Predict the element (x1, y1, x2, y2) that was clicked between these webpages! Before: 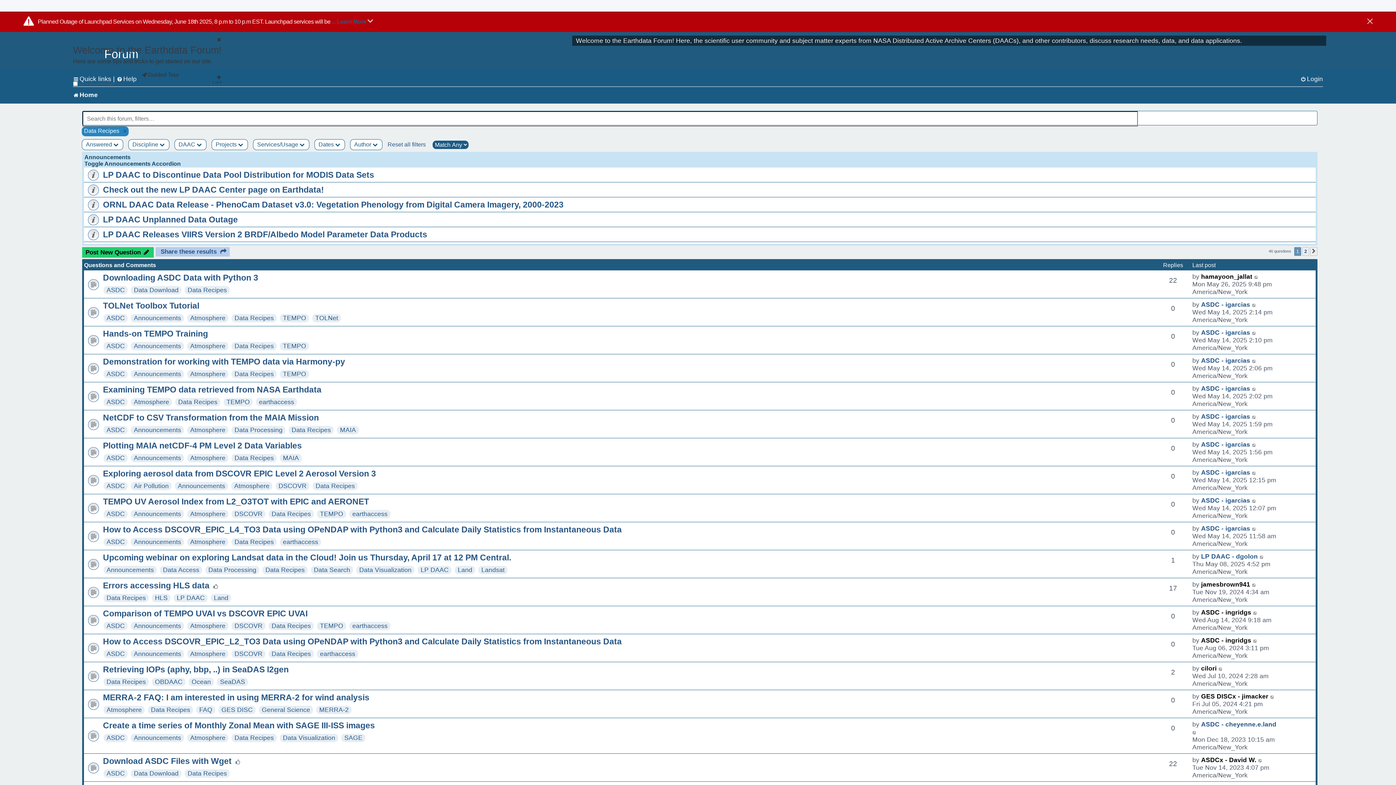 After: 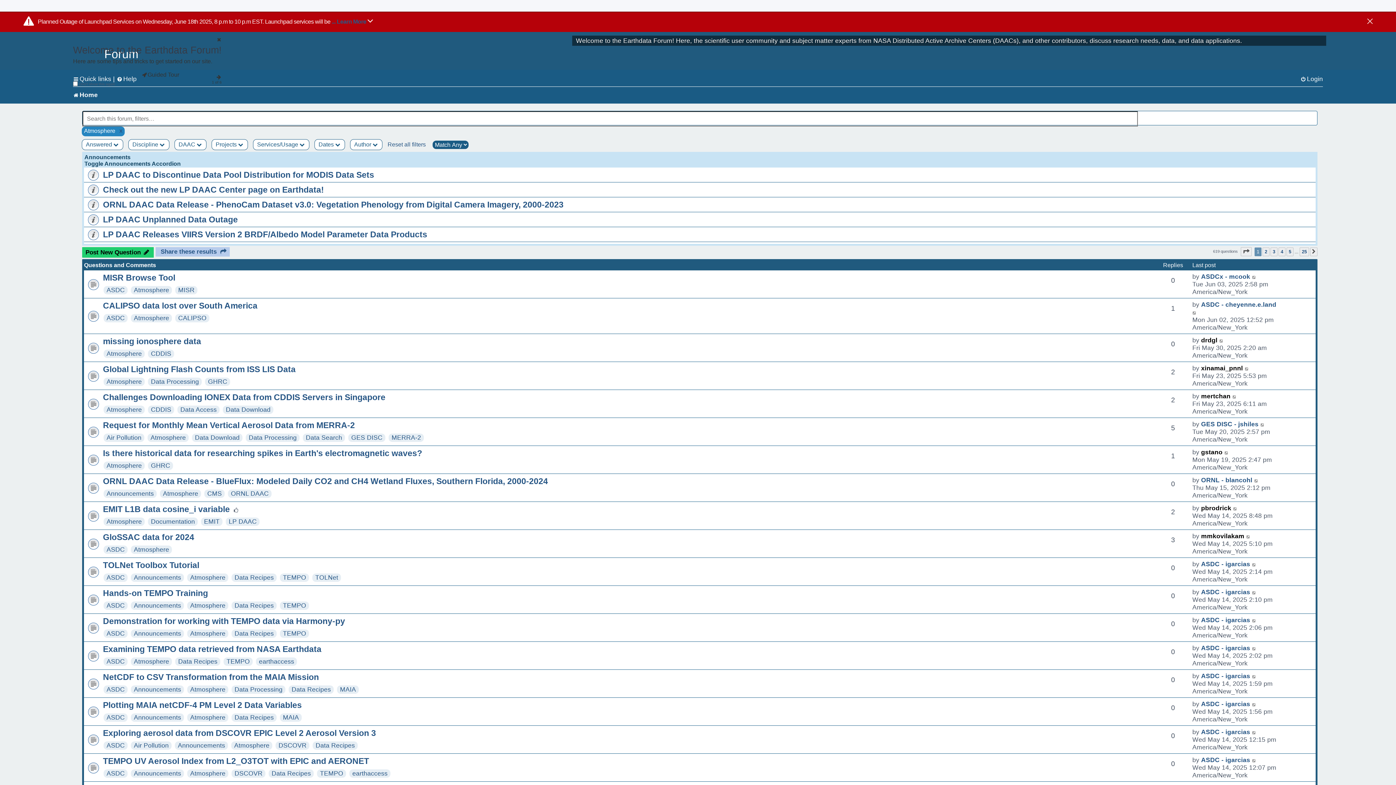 Action: label: Atmosphere bbox: (133, 398, 169, 405)